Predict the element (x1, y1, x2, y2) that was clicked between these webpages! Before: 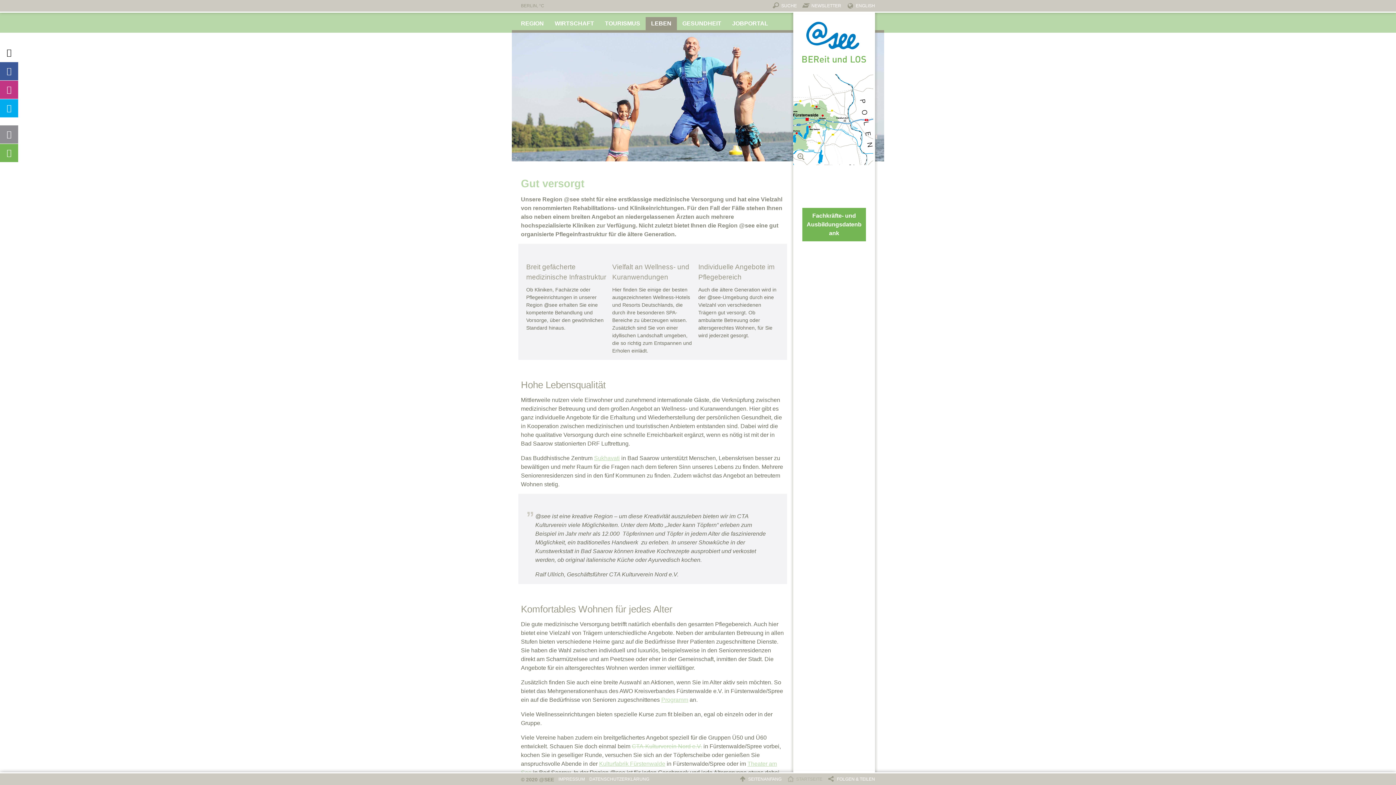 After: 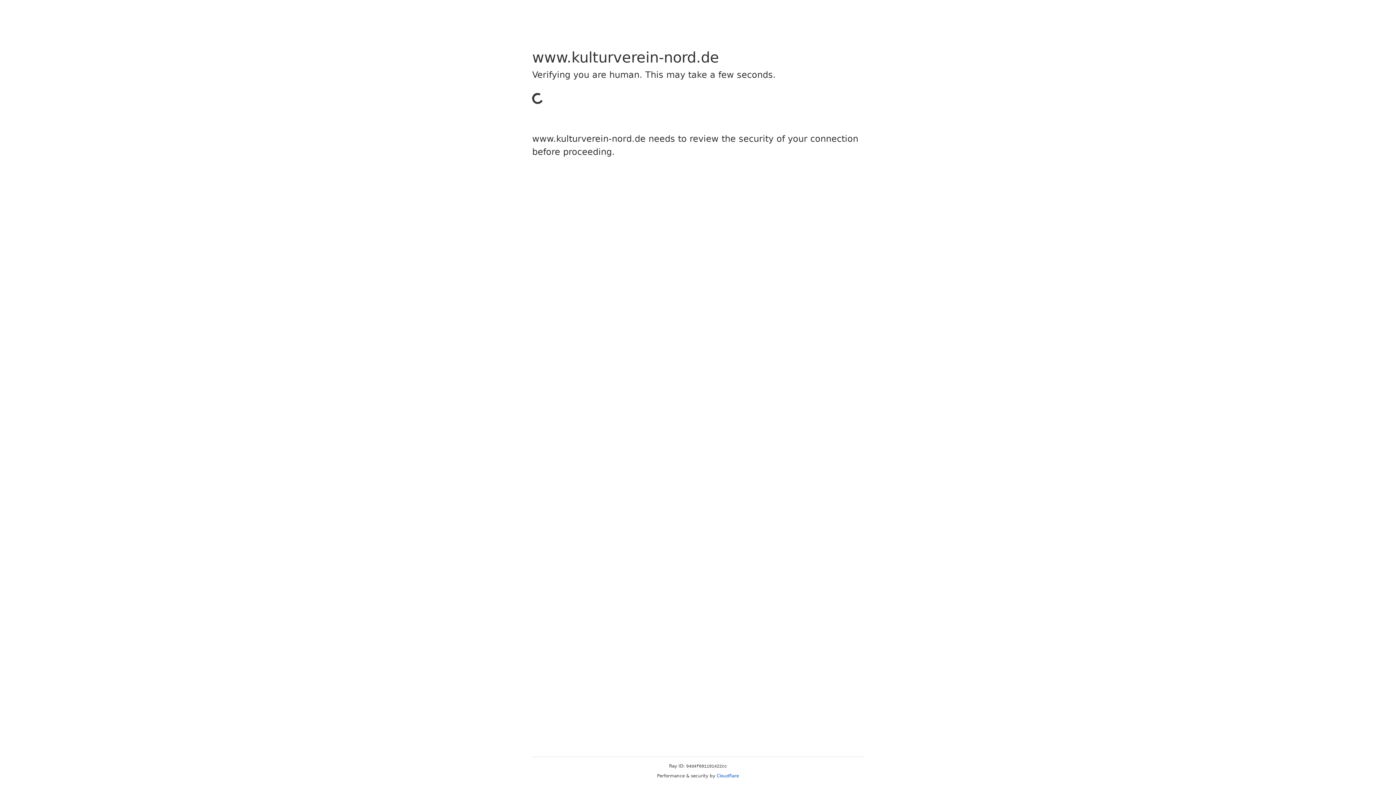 Action: bbox: (632, 743, 702, 749) label: CTA-Kulturverein Nord e.V.